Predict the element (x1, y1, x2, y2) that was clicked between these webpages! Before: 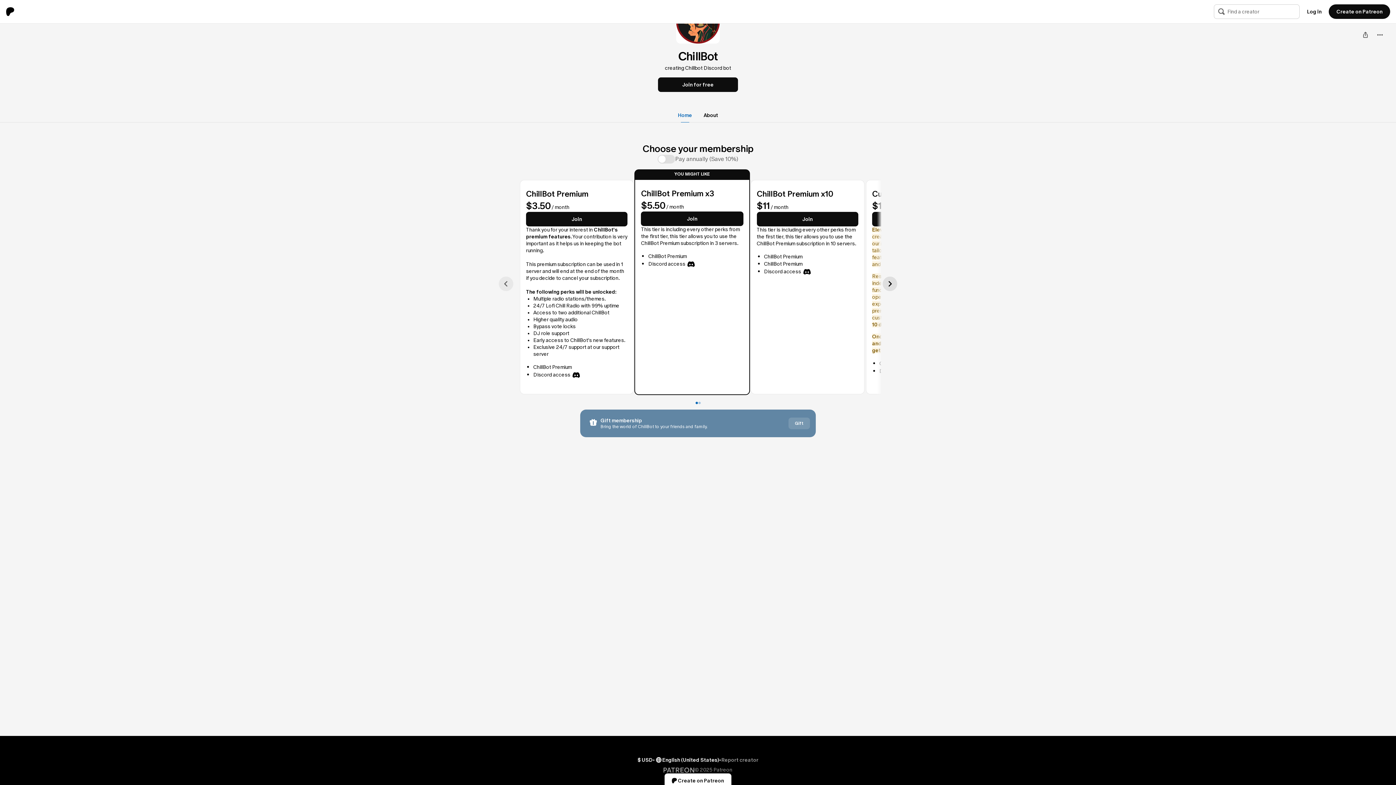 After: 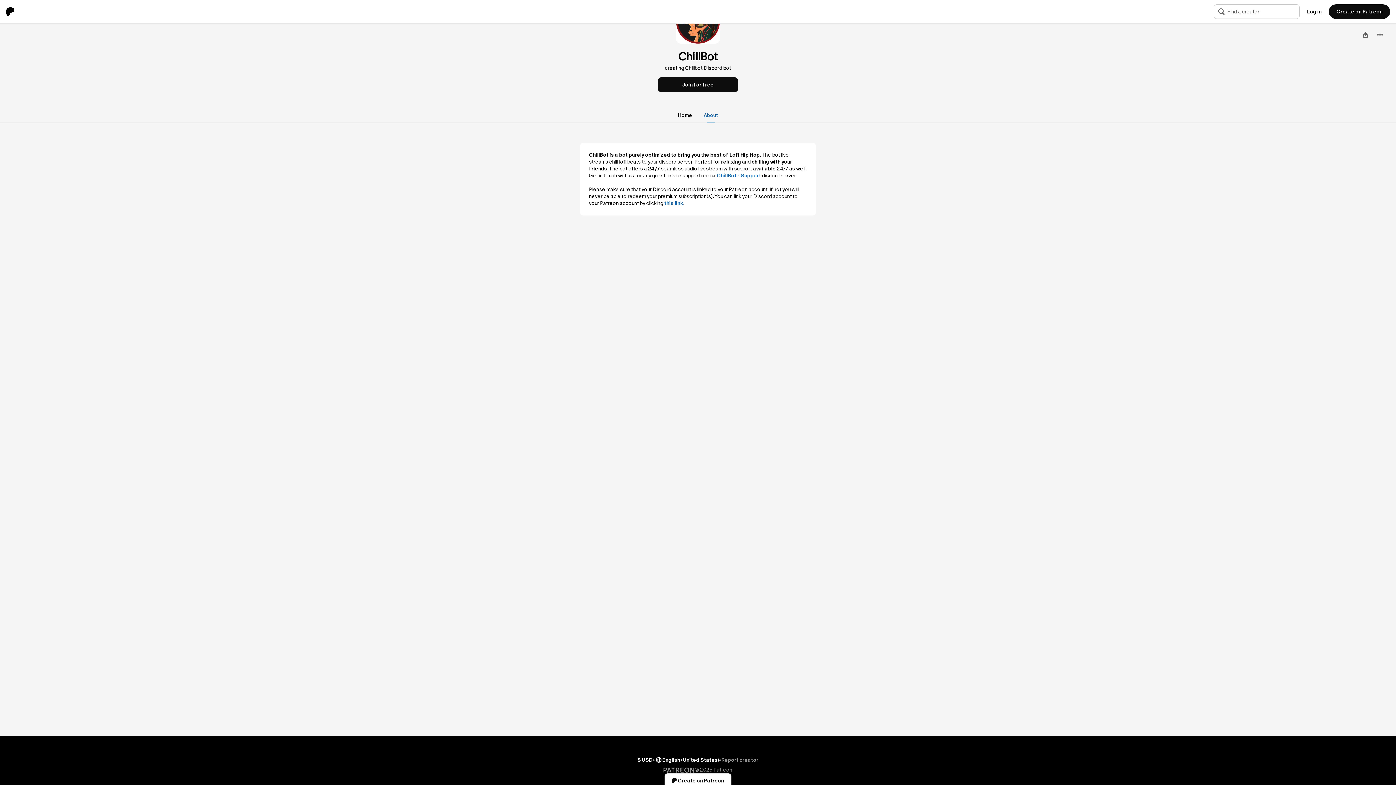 Action: label: About bbox: (703, 108, 718, 122)